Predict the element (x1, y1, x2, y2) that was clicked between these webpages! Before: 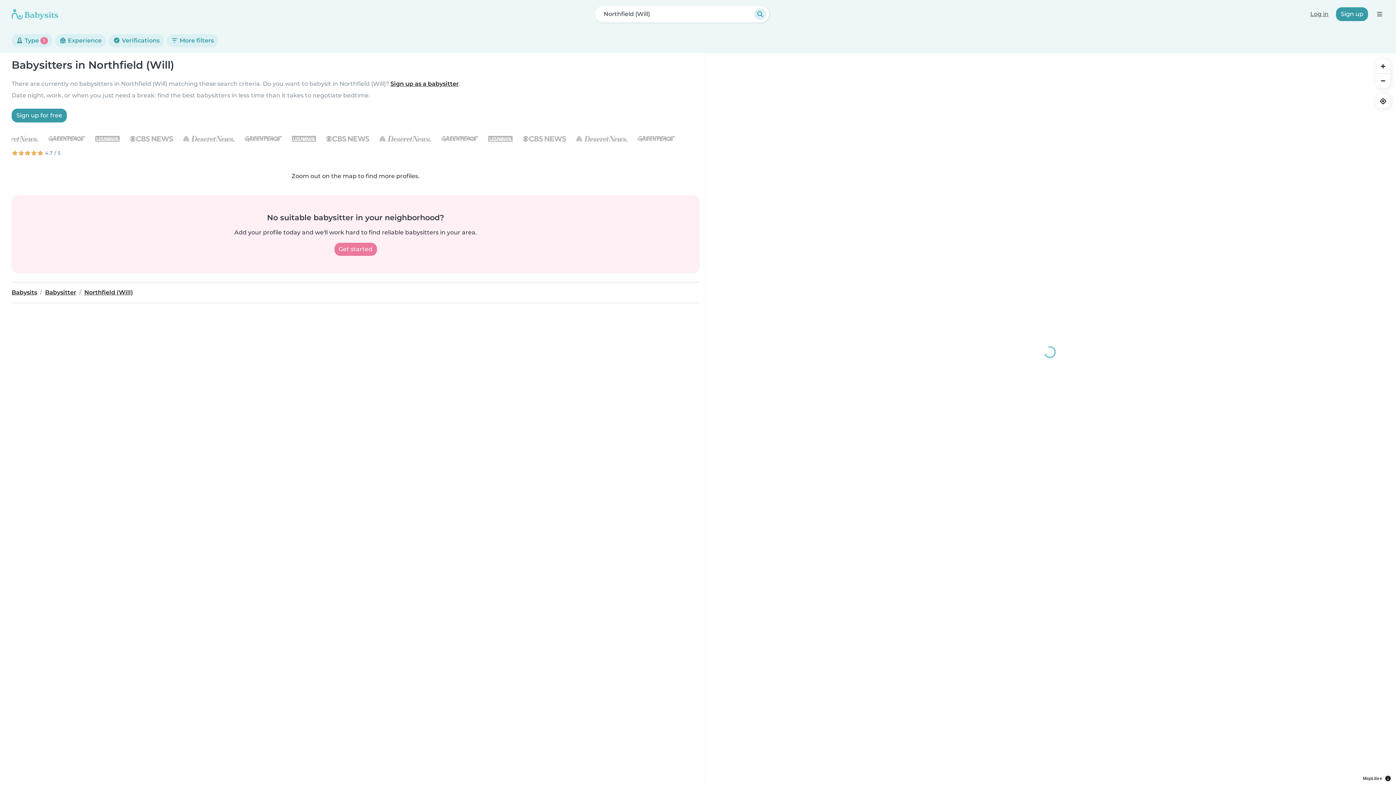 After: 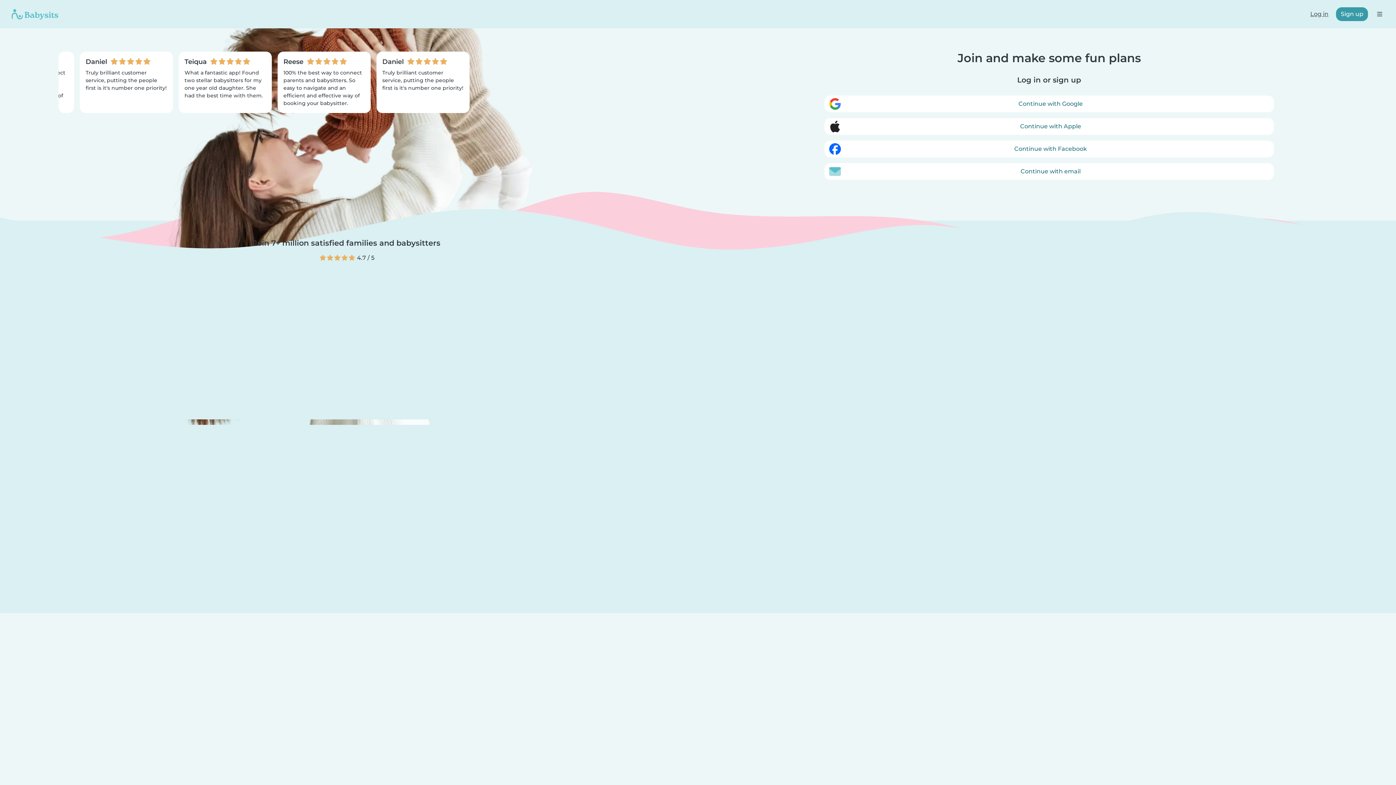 Action: bbox: (1336, 7, 1368, 21) label: Sign up